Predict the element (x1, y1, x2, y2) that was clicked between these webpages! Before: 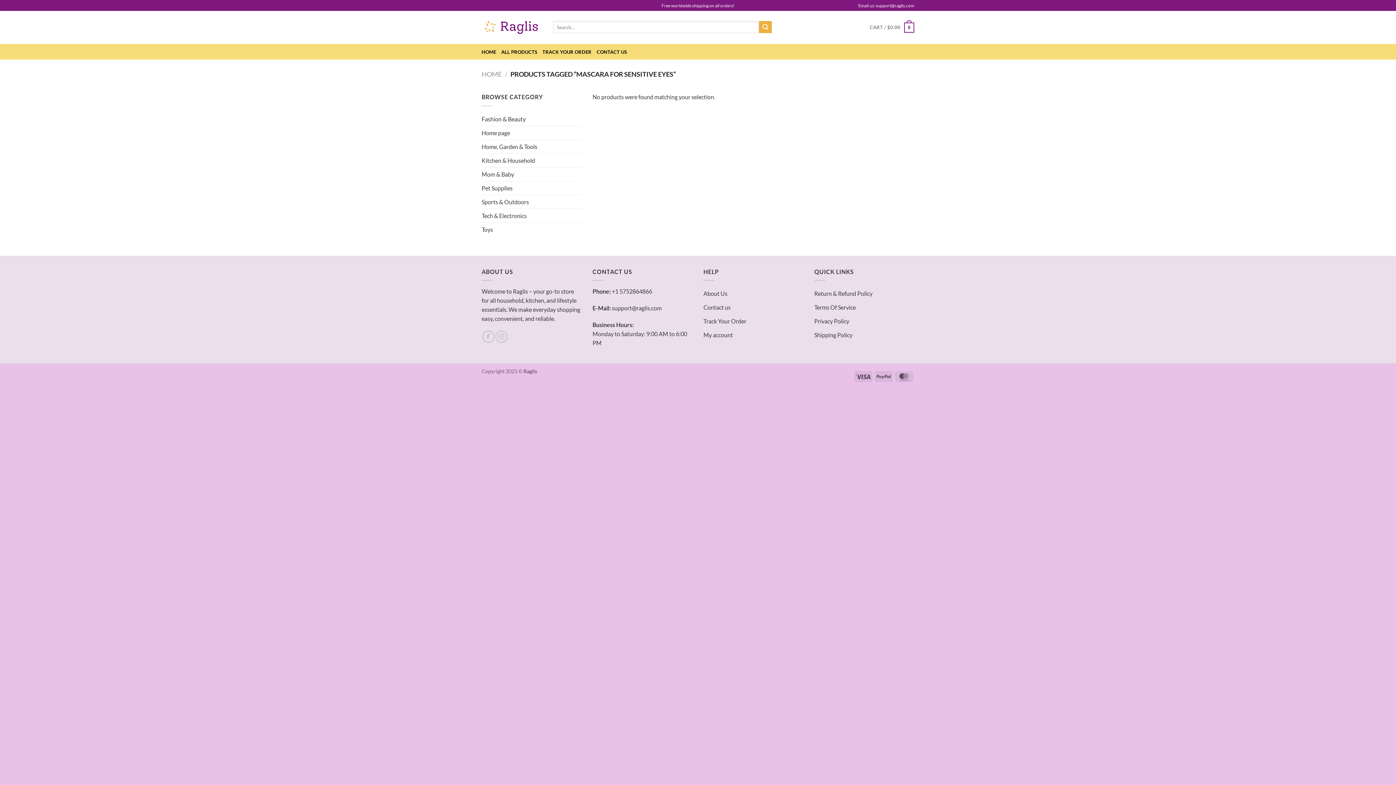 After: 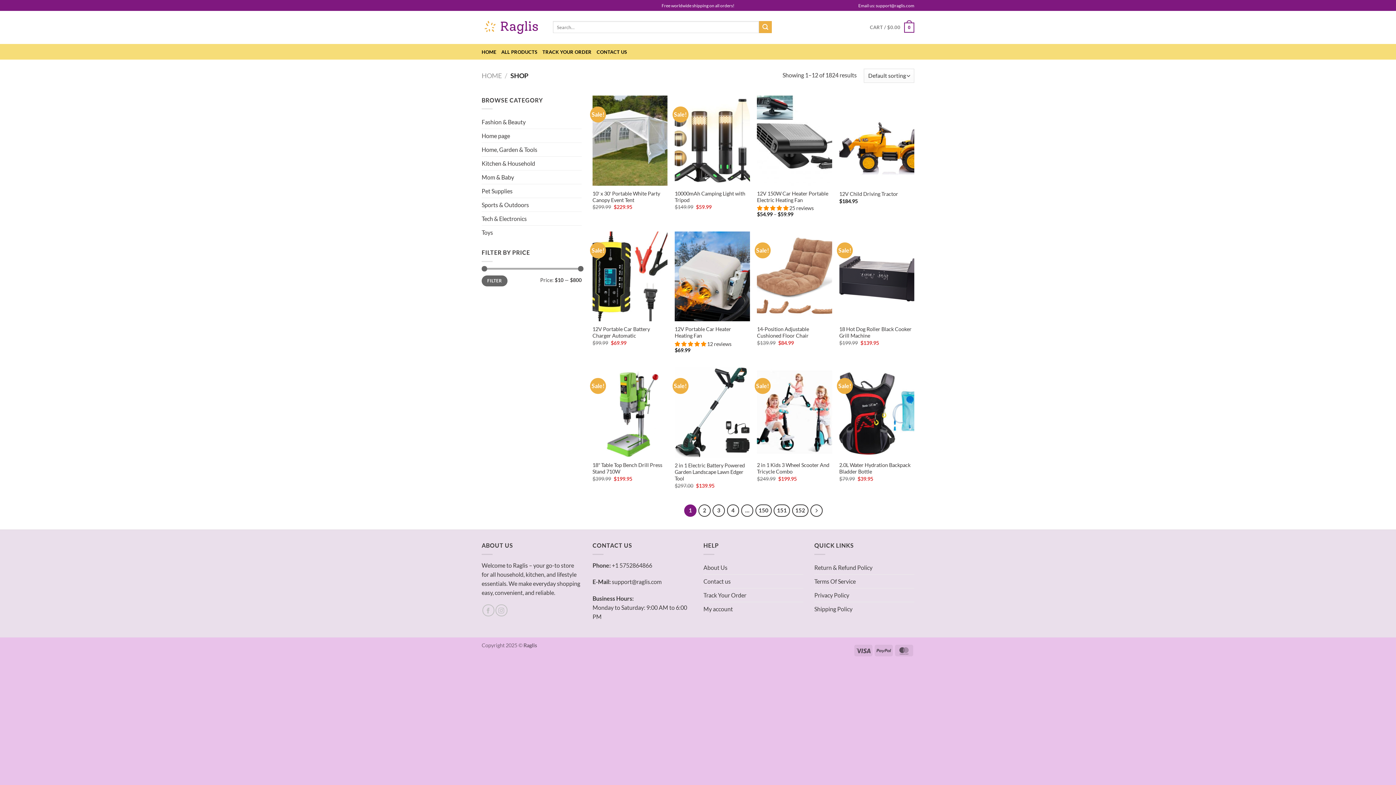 Action: label: ALL PRODUCTS bbox: (501, 45, 537, 58)